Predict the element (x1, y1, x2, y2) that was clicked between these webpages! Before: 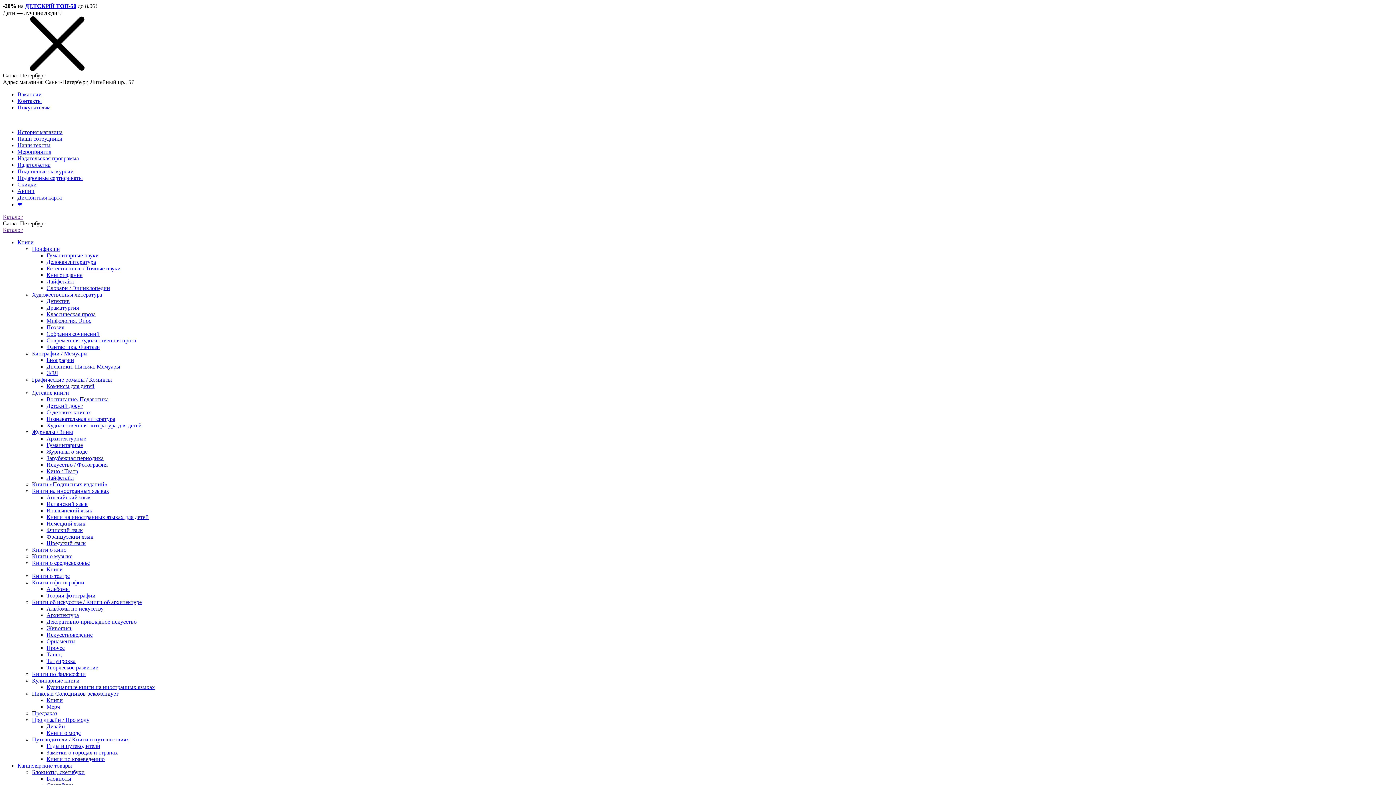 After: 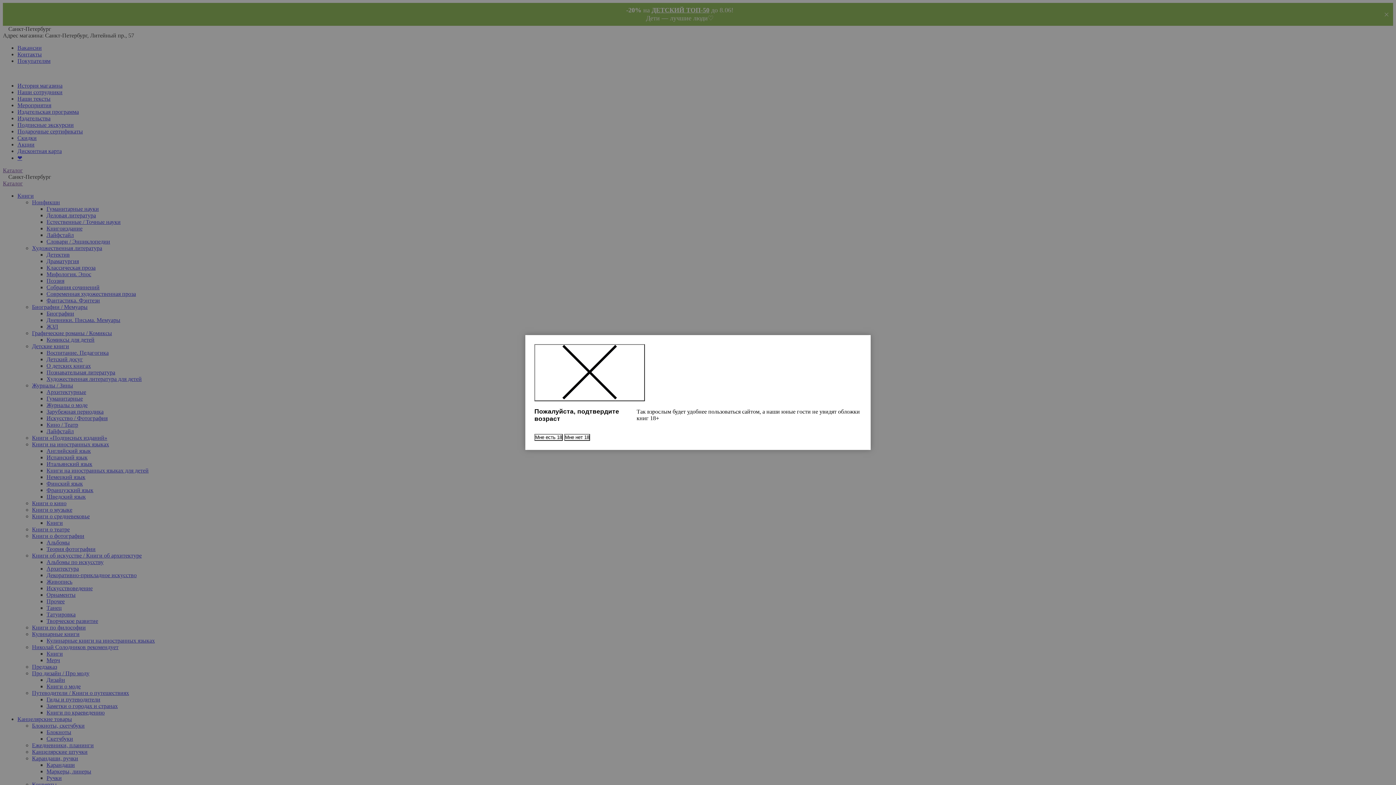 Action: bbox: (46, 461, 107, 468) label: Искусство / Фотография